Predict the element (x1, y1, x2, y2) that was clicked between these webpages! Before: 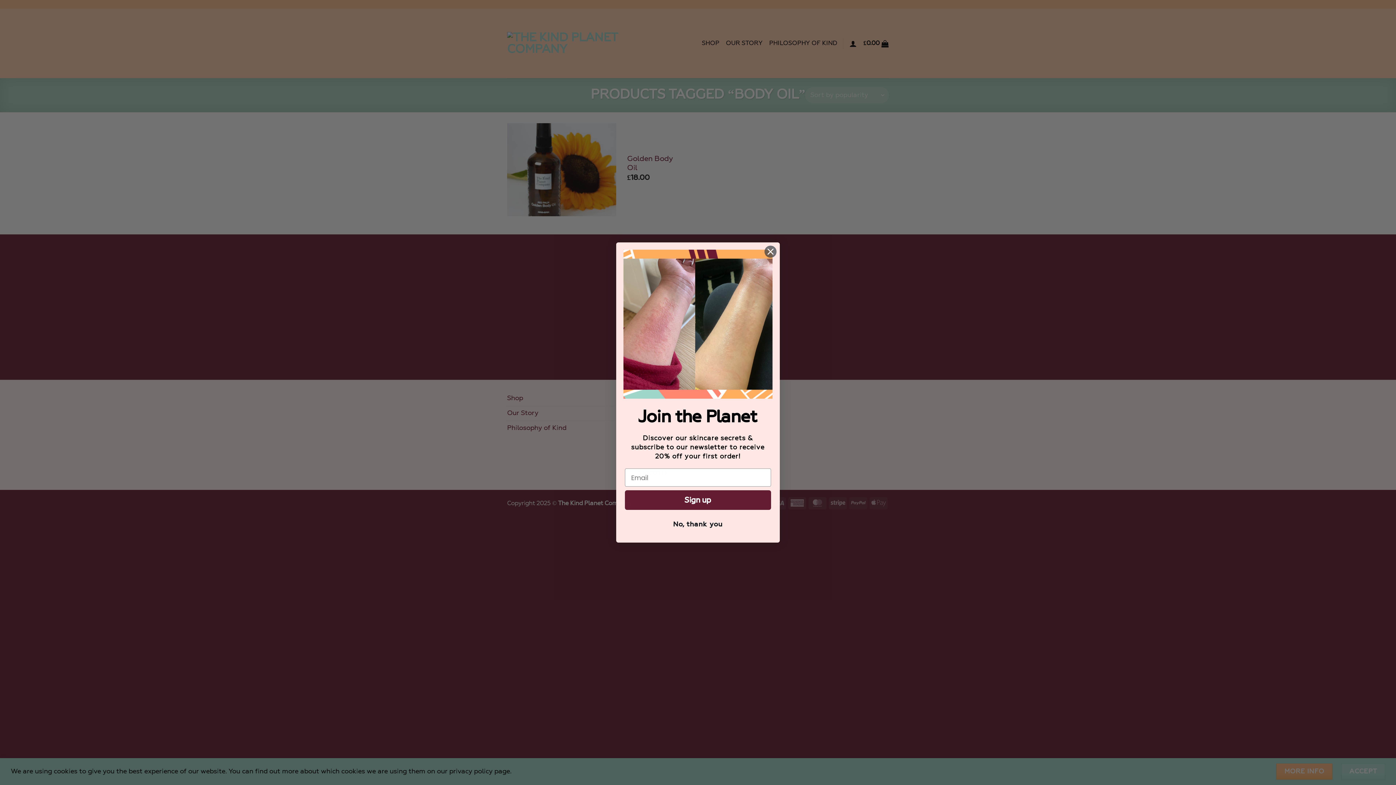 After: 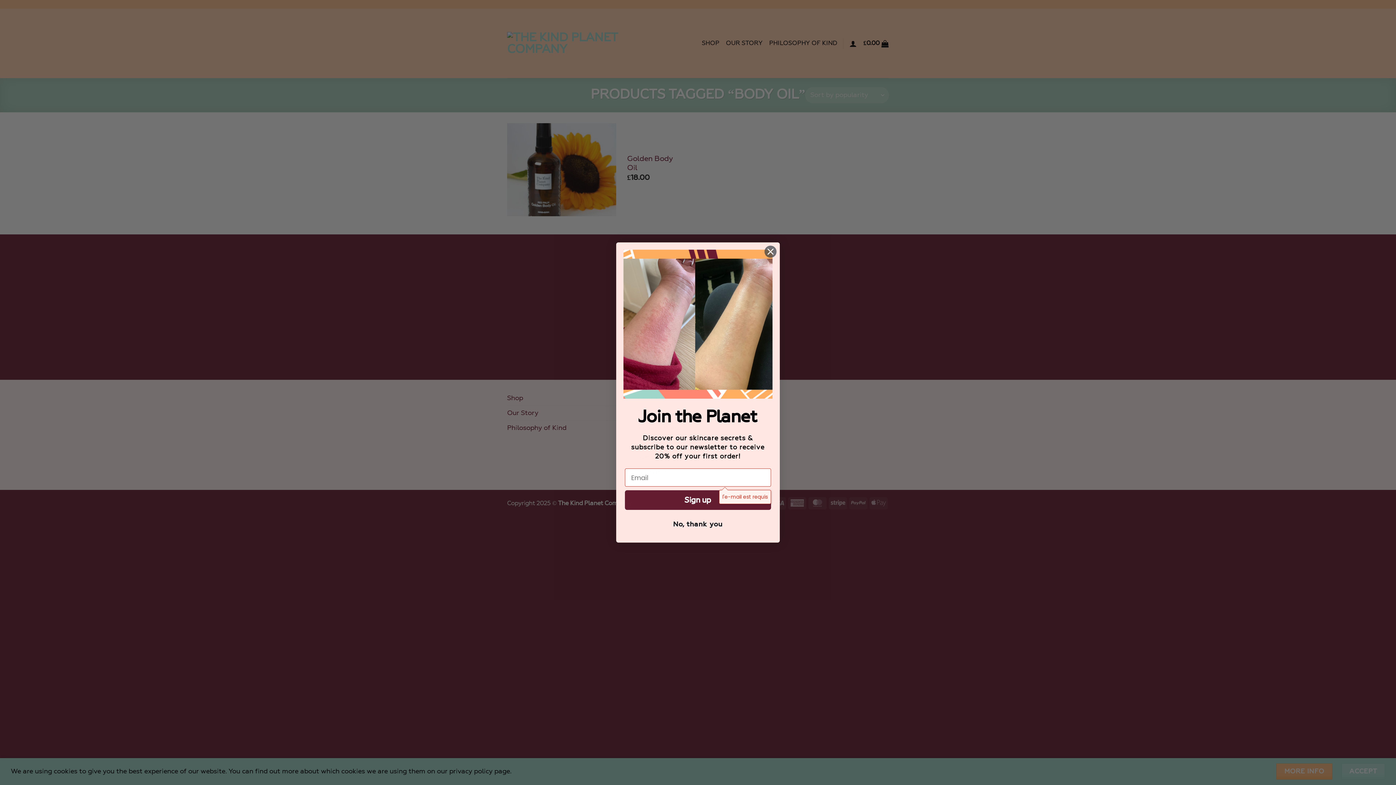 Action: bbox: (625, 490, 771, 510) label: Sign up